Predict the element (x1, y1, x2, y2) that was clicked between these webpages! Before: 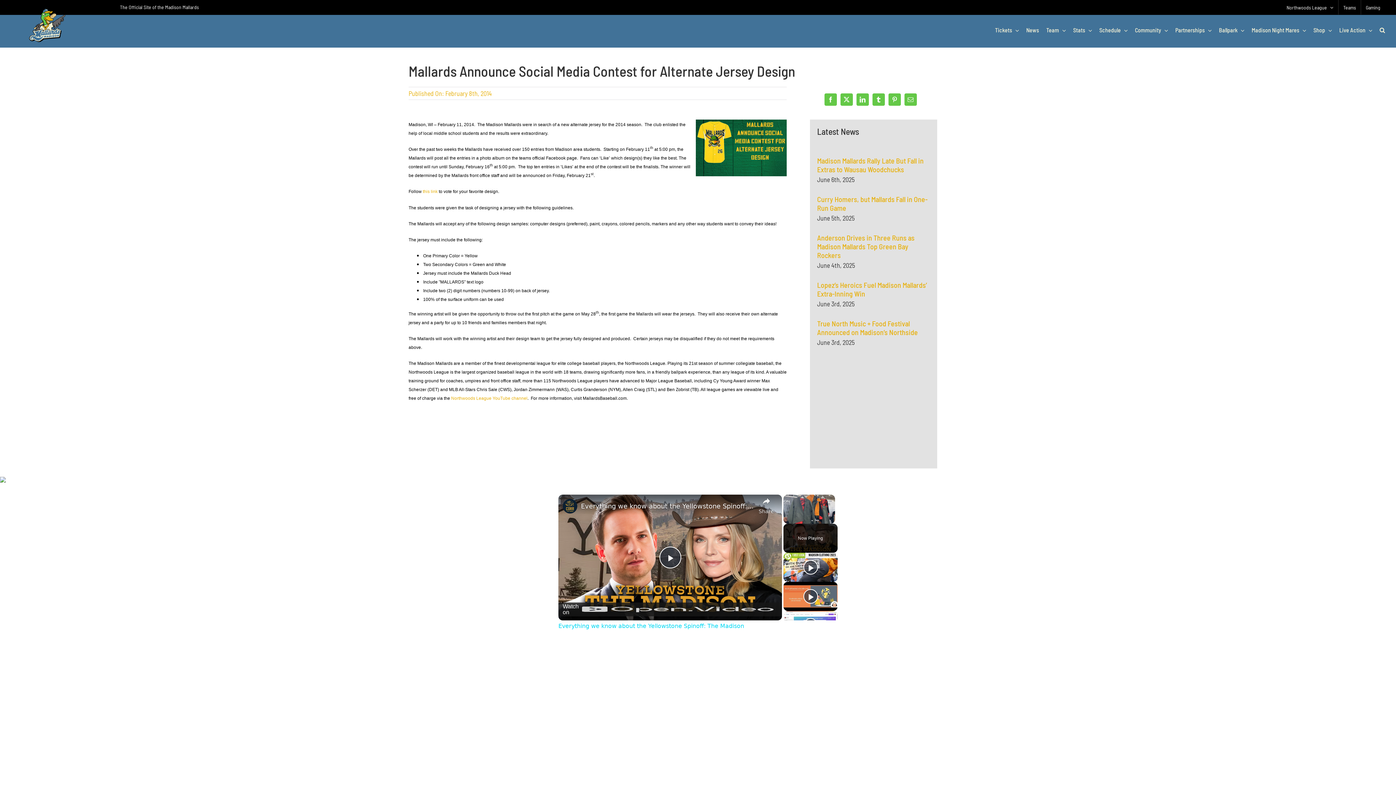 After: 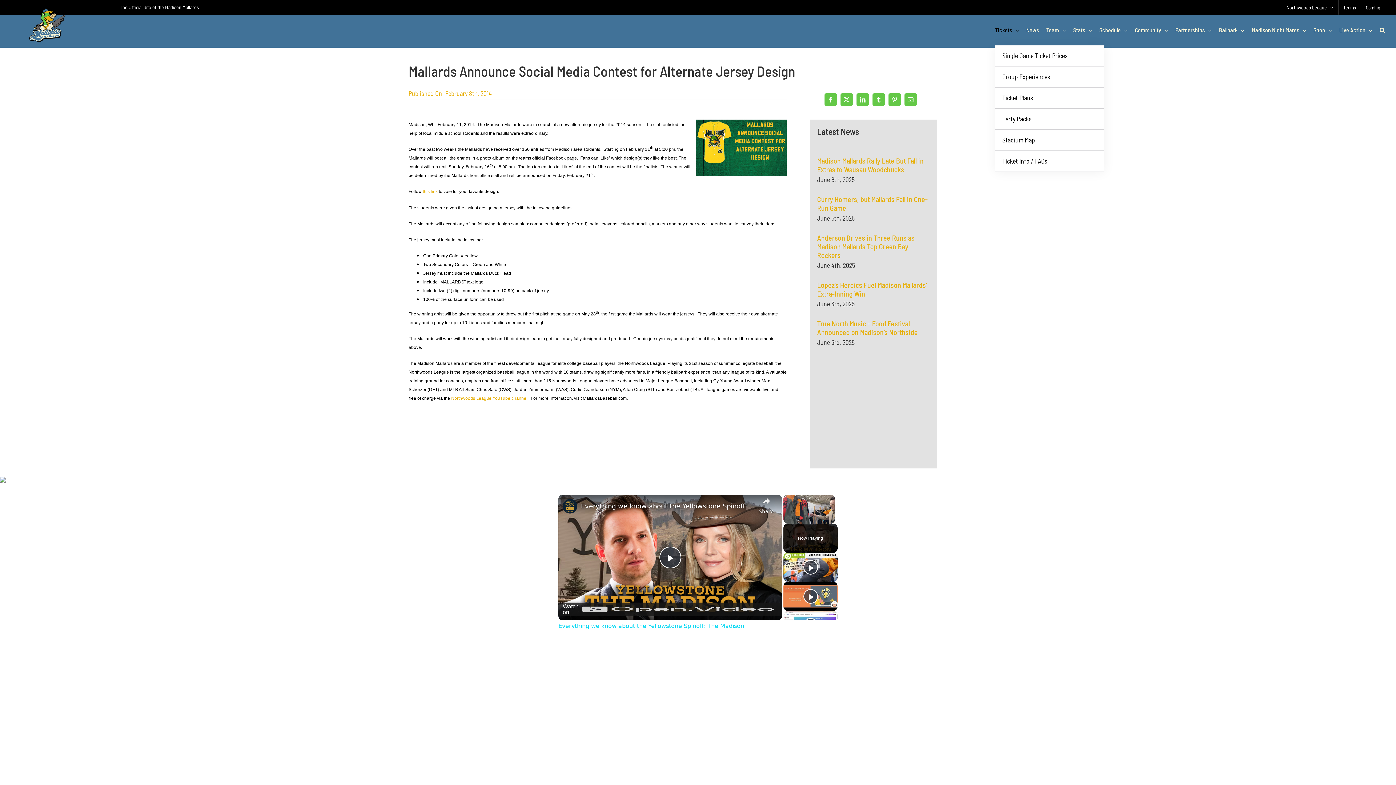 Action: bbox: (995, 14, 1019, 45) label: Tickets